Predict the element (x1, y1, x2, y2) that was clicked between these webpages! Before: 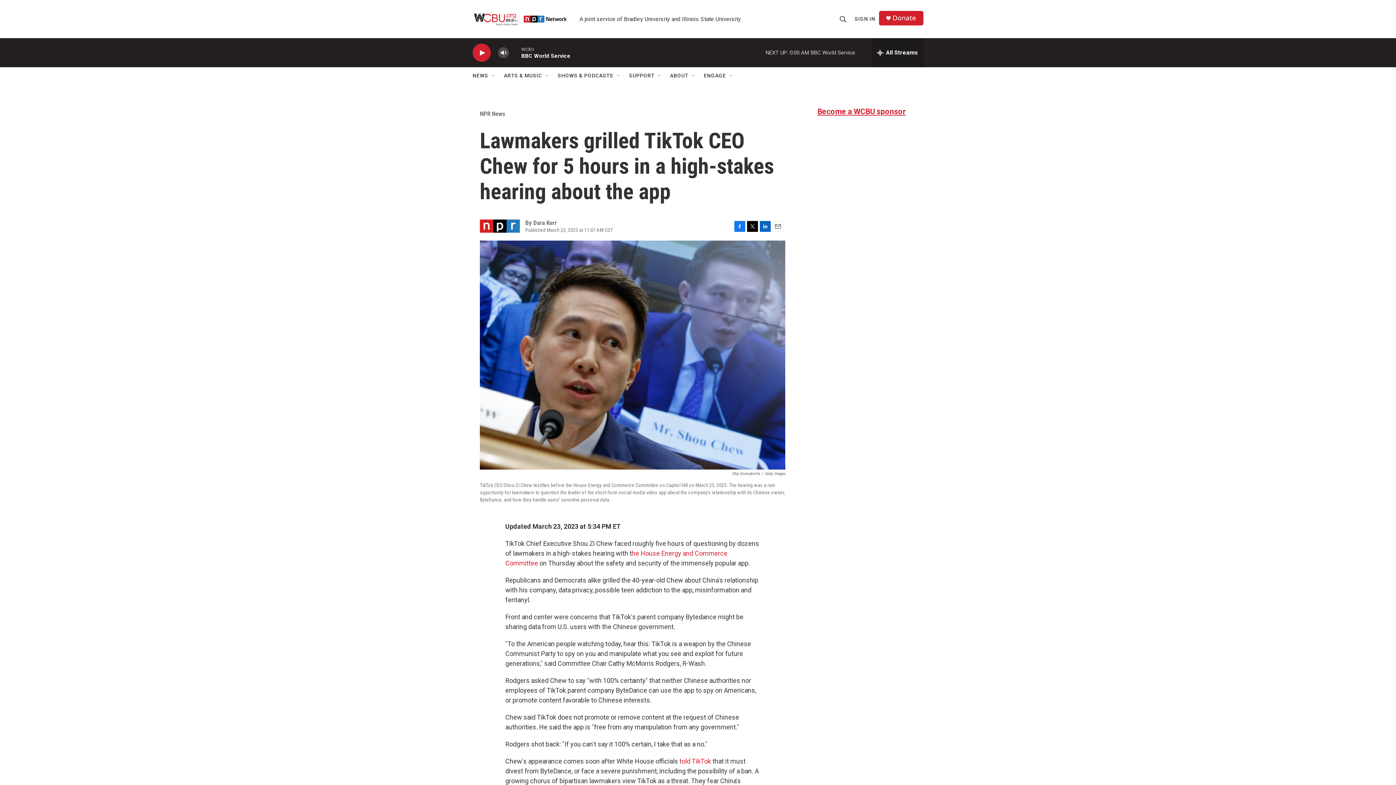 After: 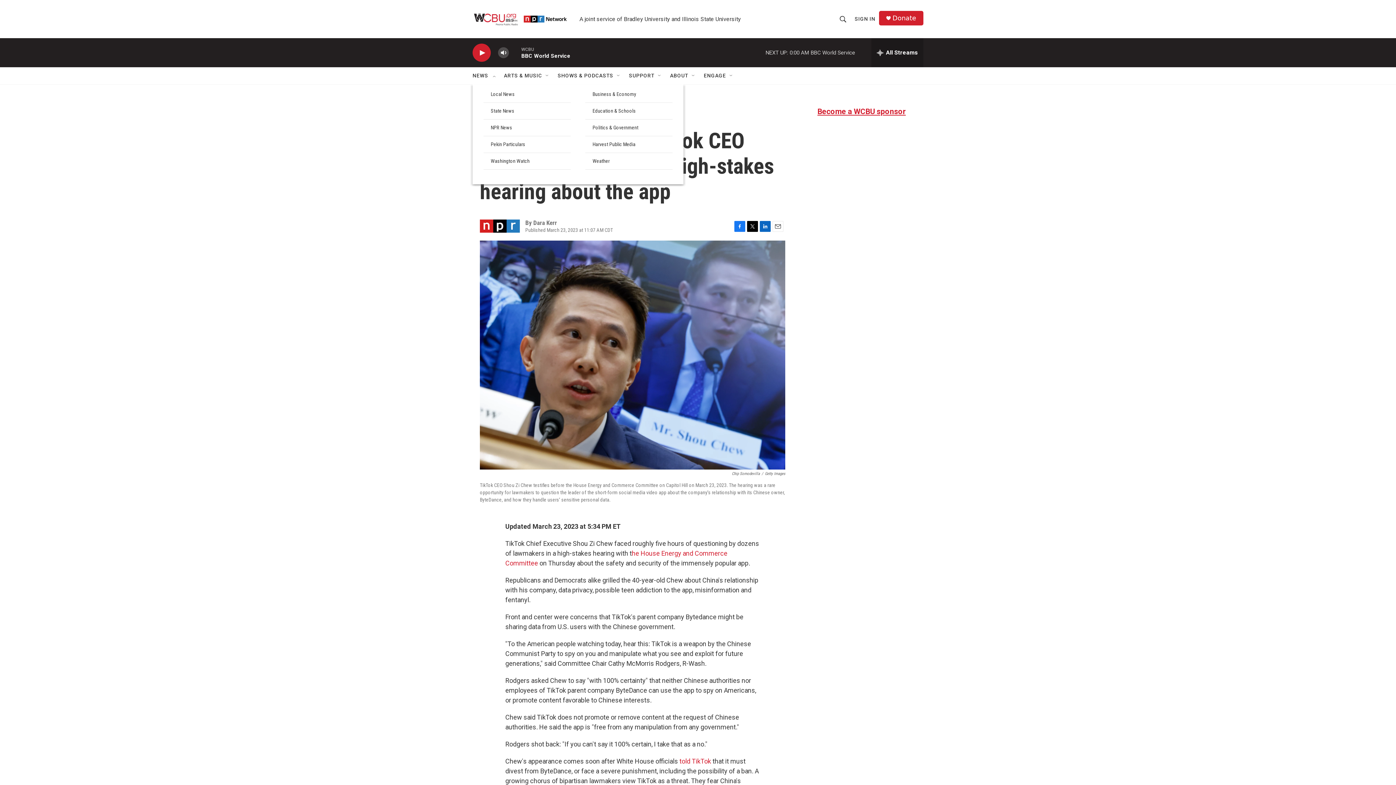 Action: label: Open Sub Navigation bbox: (490, 72, 496, 78)